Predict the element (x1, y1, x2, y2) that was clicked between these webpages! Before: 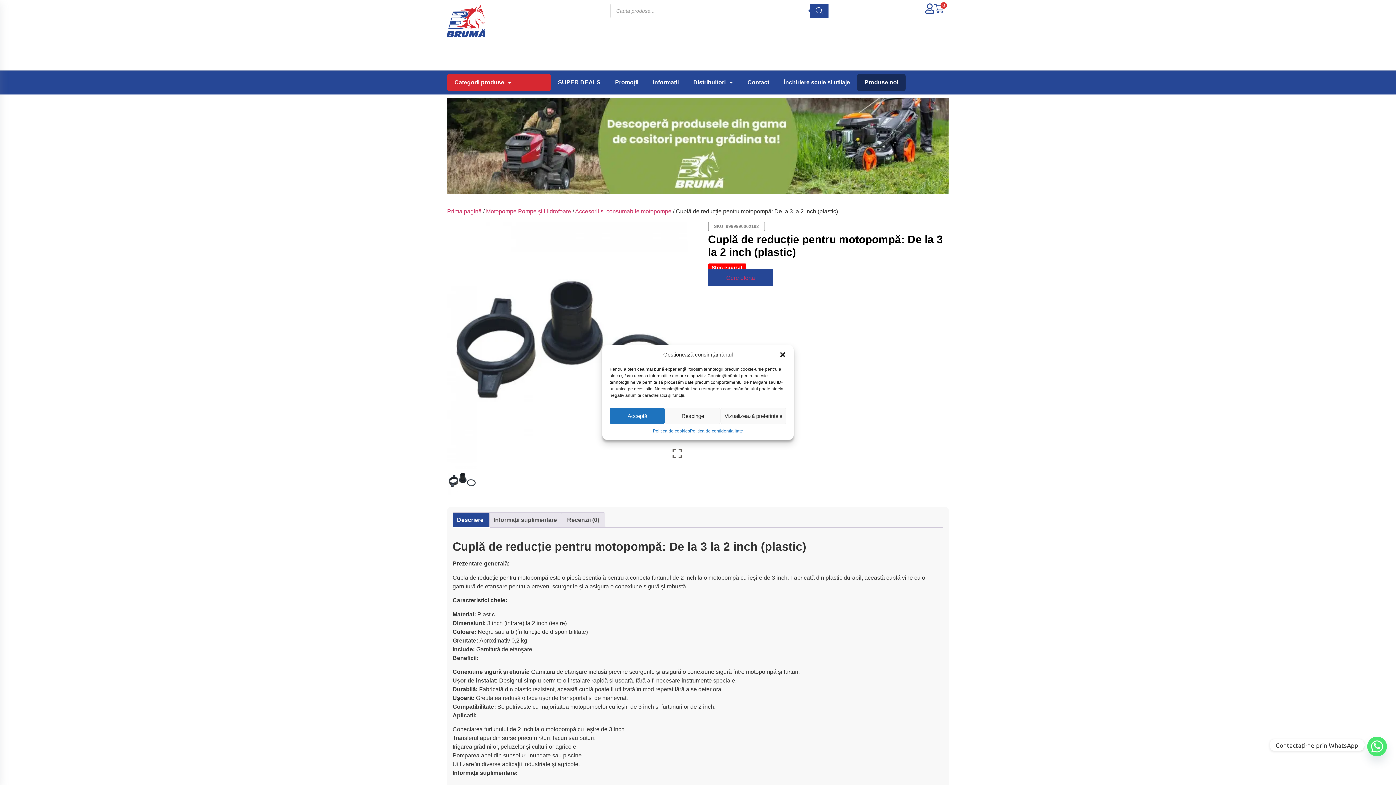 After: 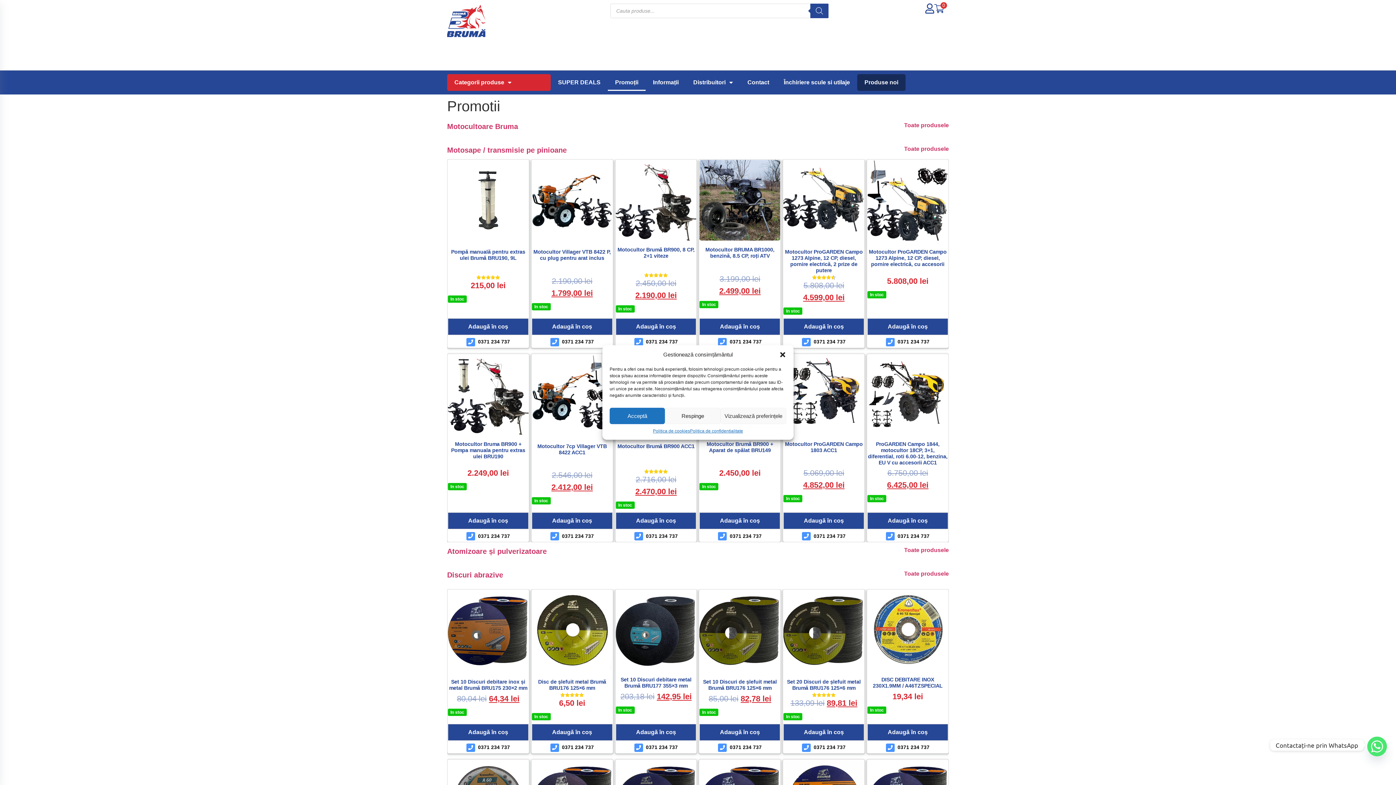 Action: label: Promoții bbox: (608, 74, 645, 91)